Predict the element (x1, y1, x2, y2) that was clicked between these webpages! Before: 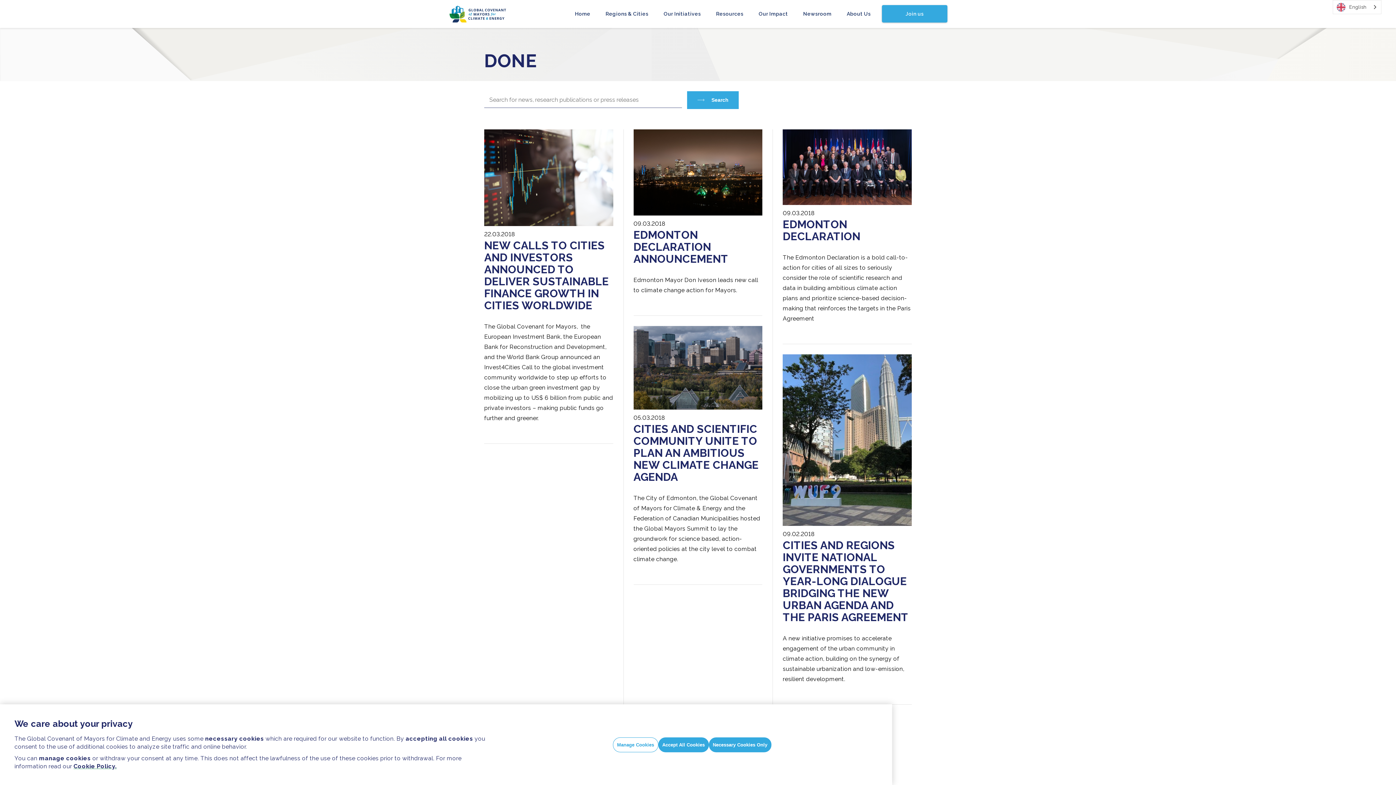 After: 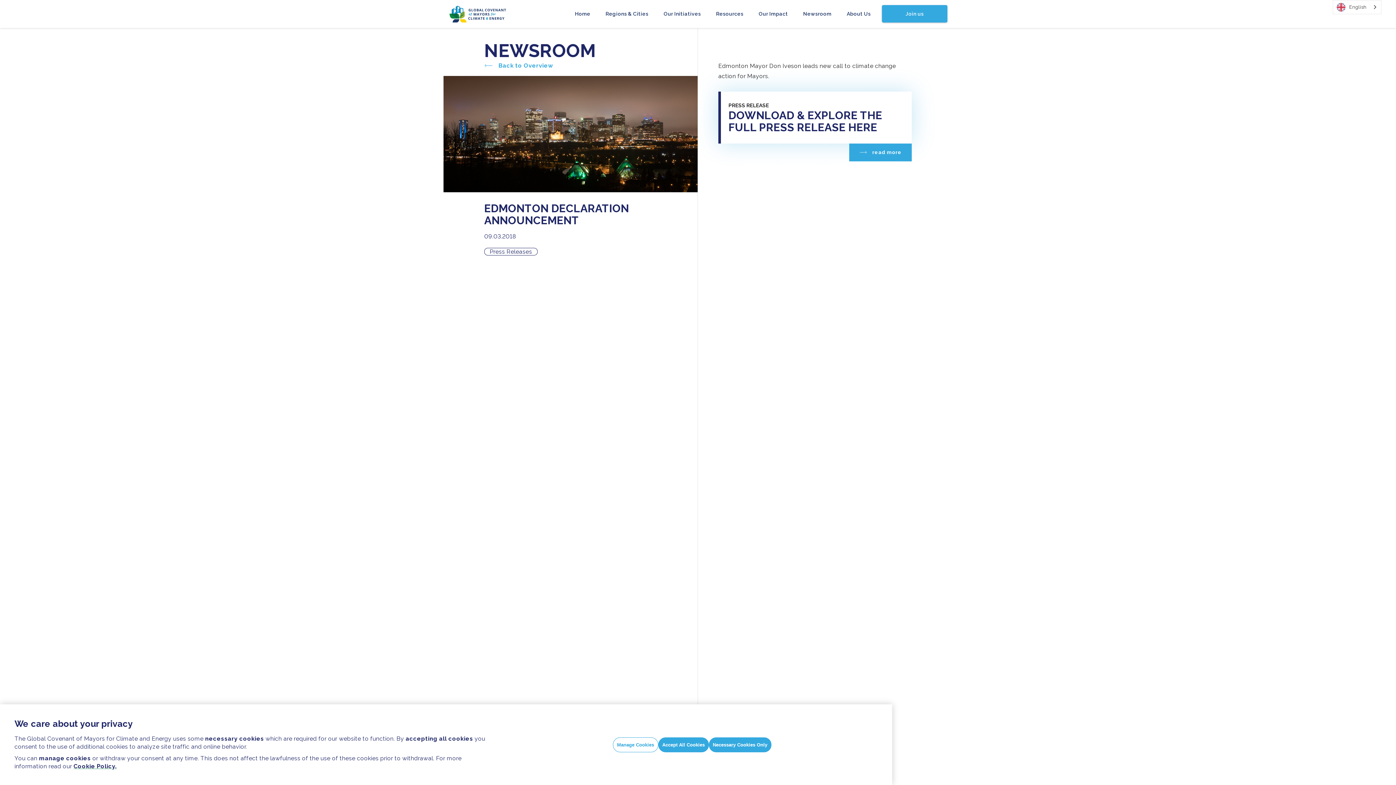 Action: bbox: (633, 229, 762, 265) label: EDMONTON DECLARATION ANNOUNCEMENT